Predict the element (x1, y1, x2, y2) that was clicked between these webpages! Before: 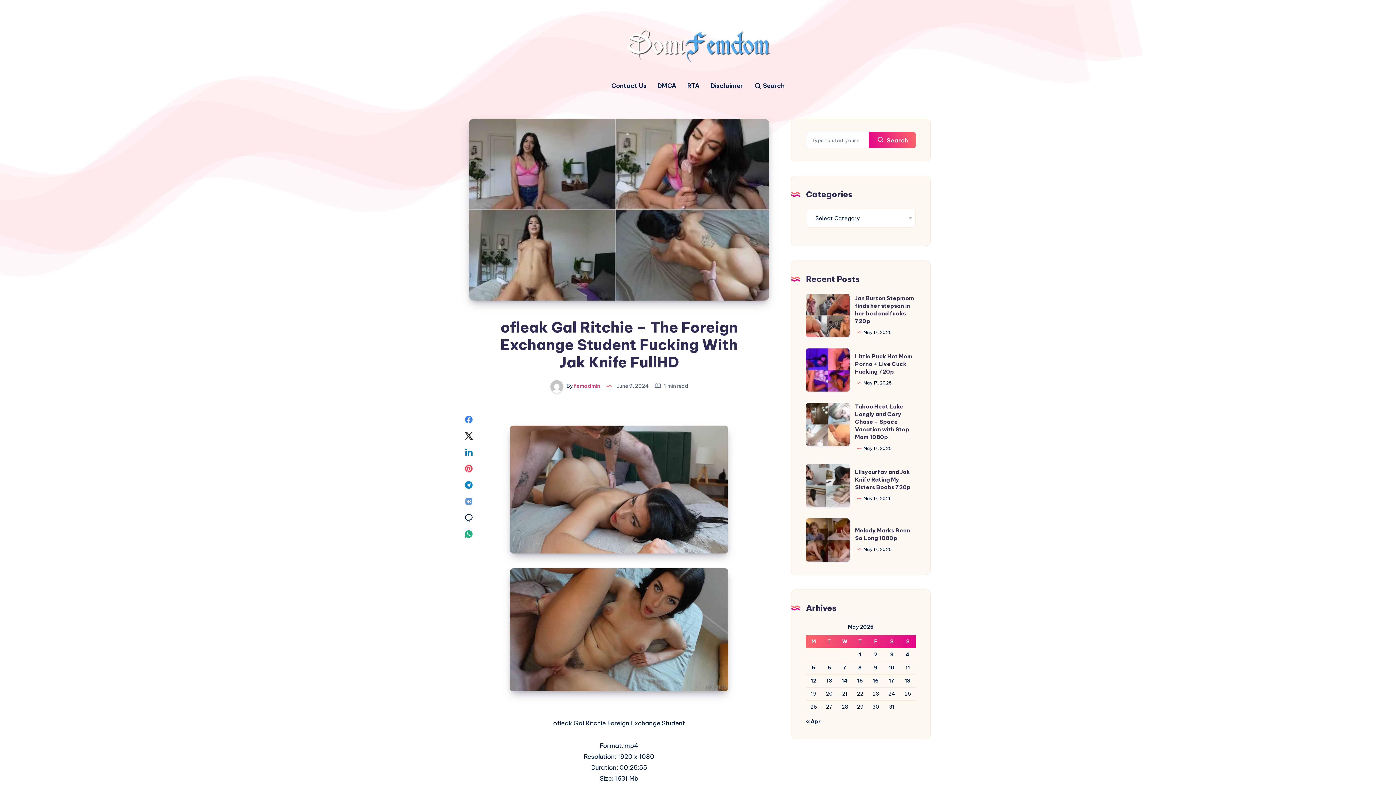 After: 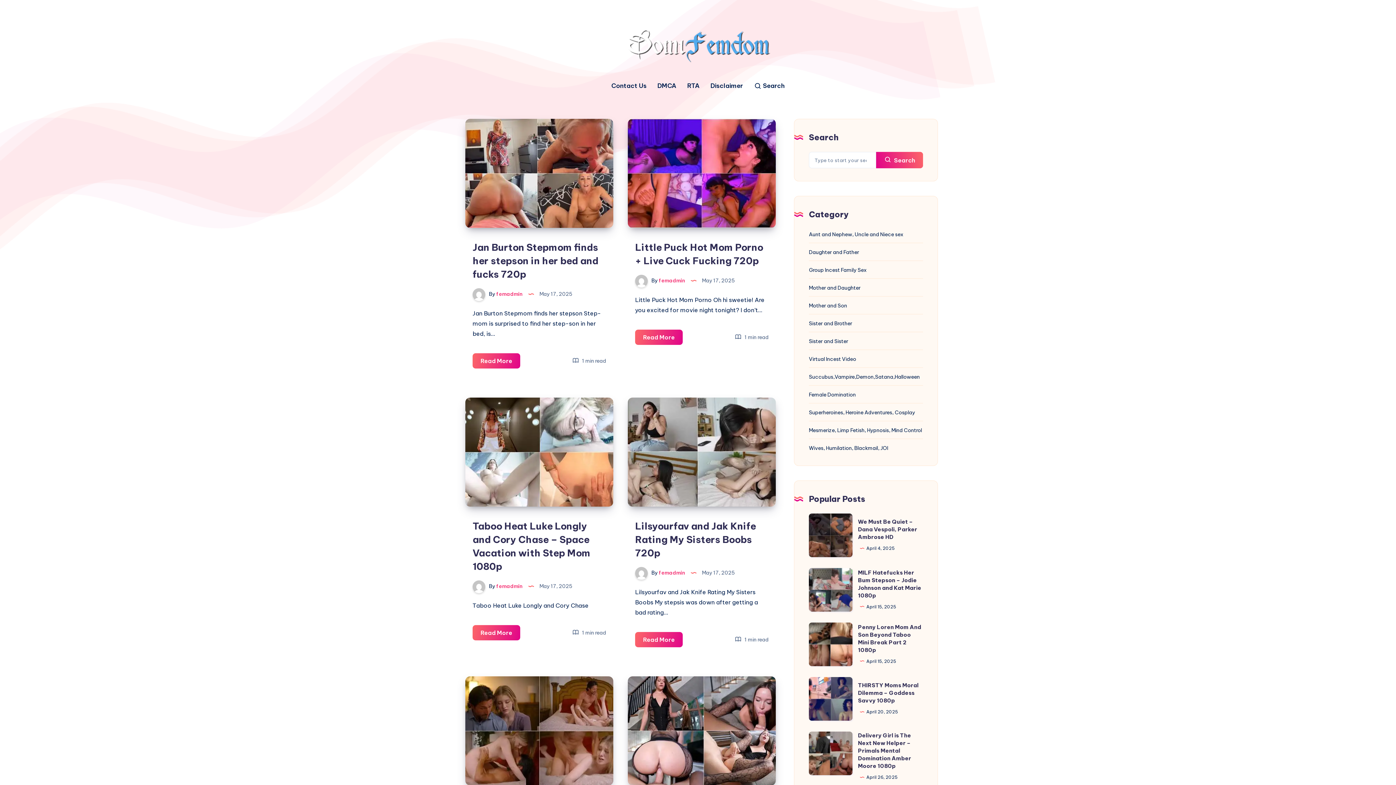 Action: label: Posts published on May 7, 2025 bbox: (843, 664, 846, 671)